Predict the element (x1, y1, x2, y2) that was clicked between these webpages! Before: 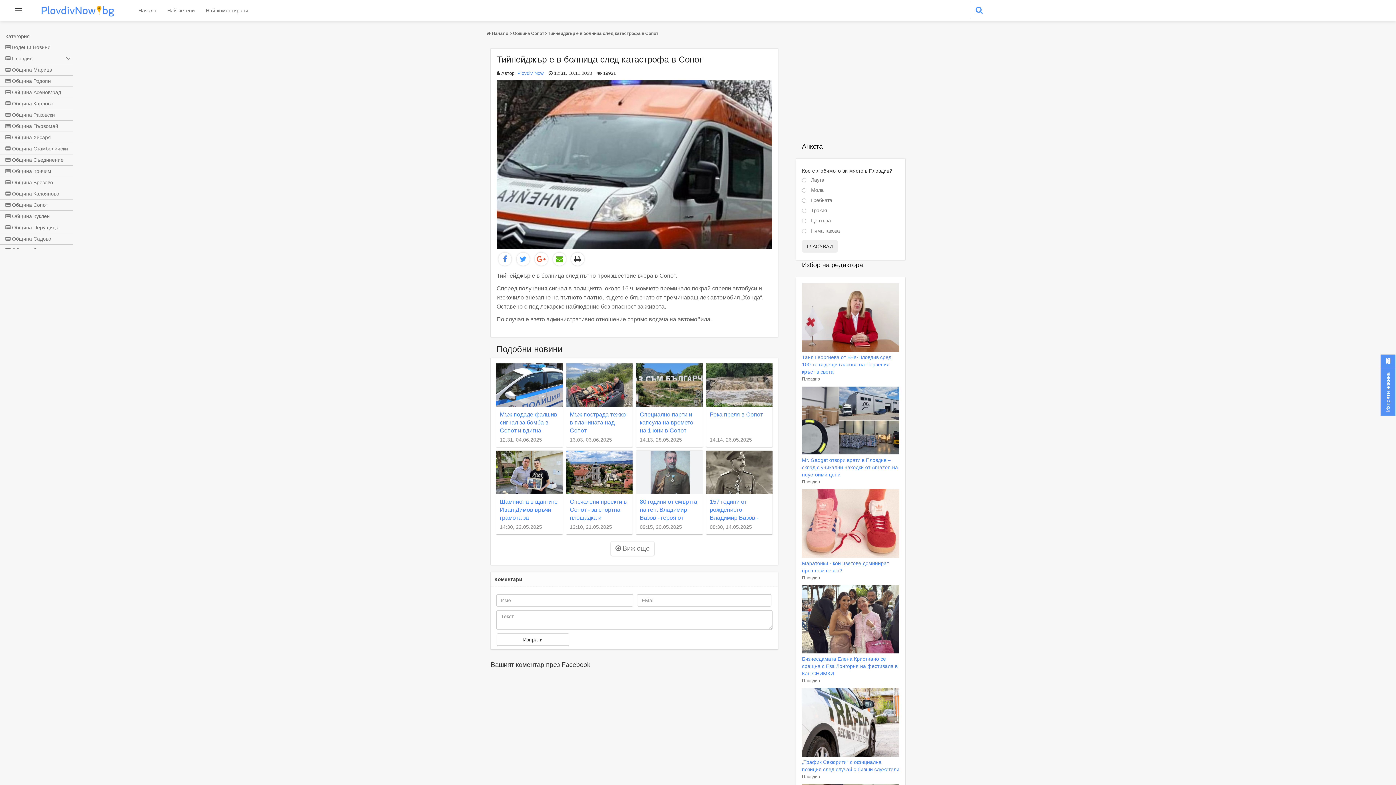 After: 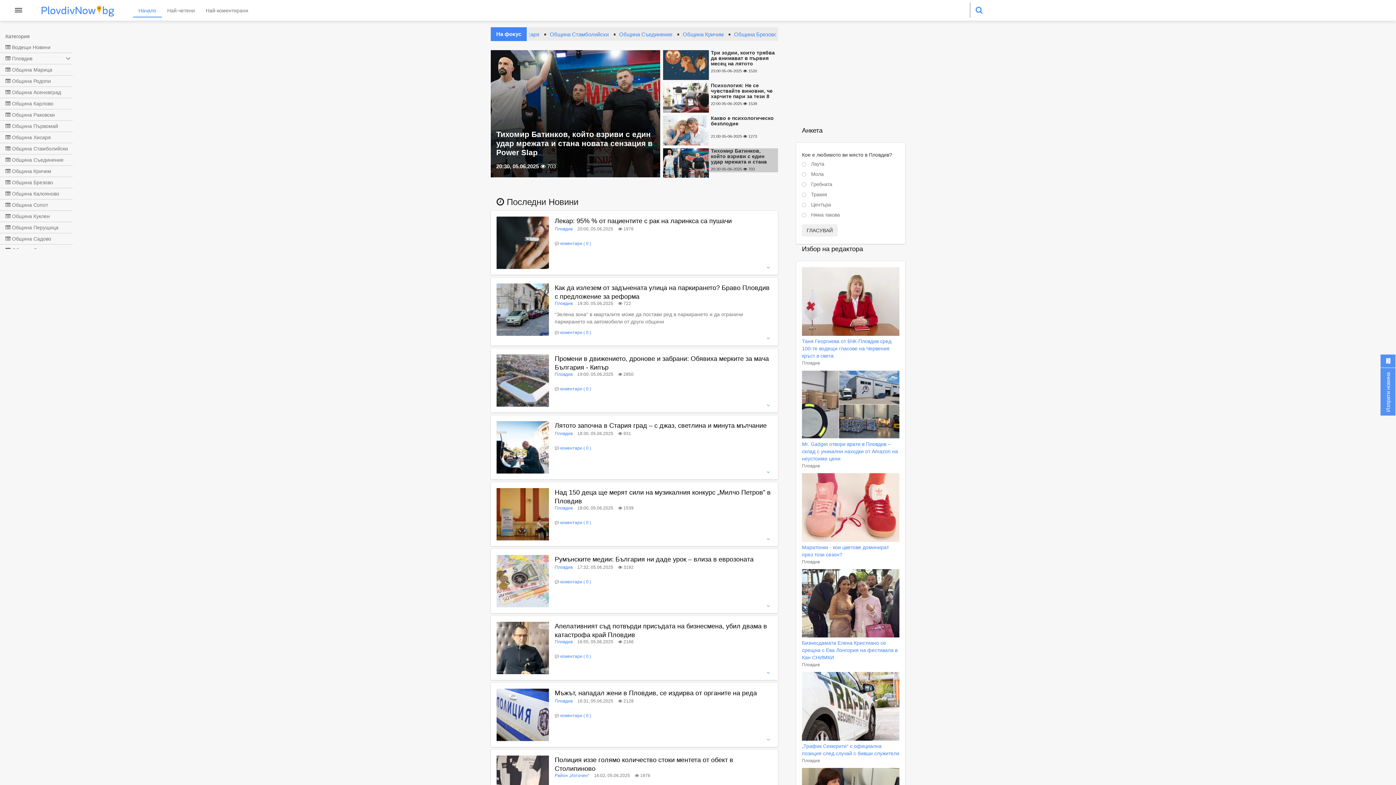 Action: bbox: (486, 30, 509, 36) label:  Начало 